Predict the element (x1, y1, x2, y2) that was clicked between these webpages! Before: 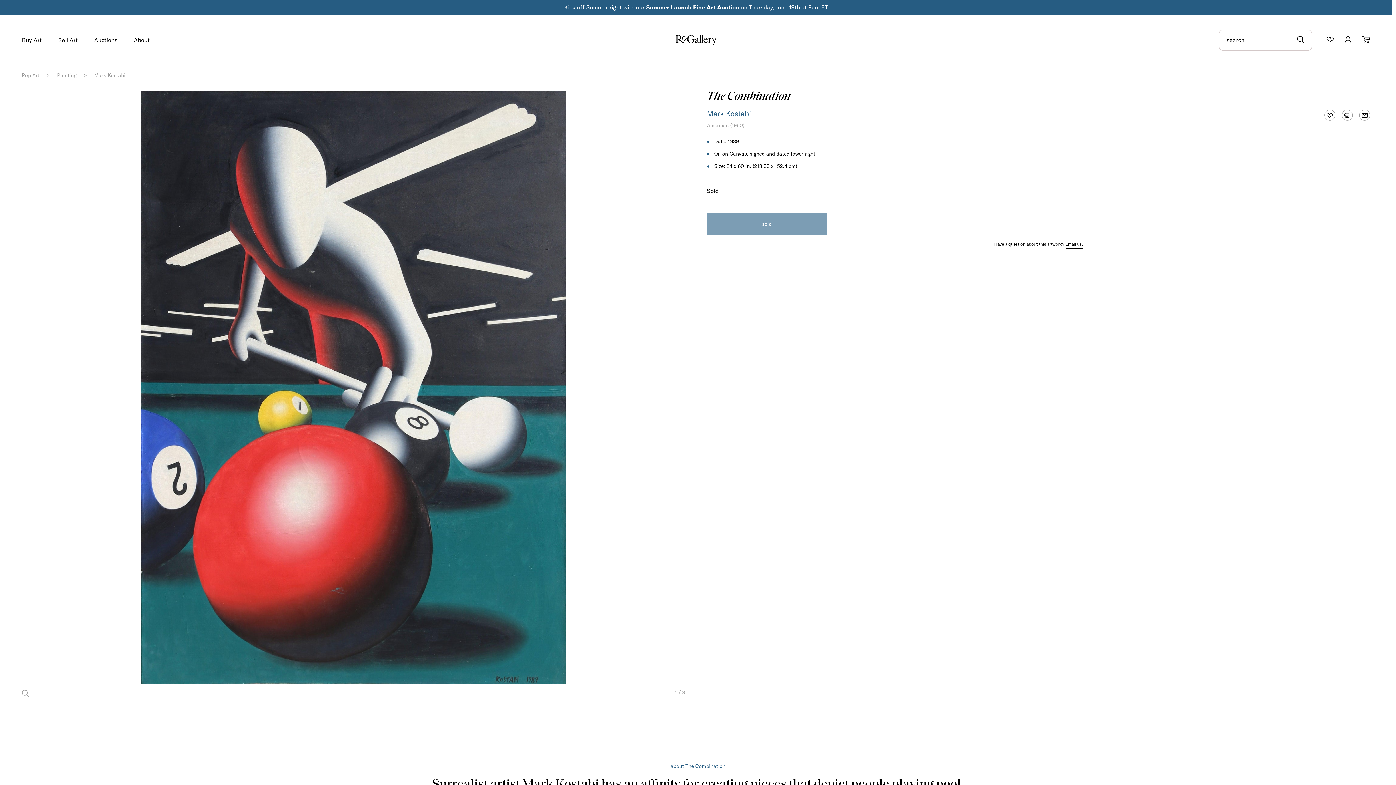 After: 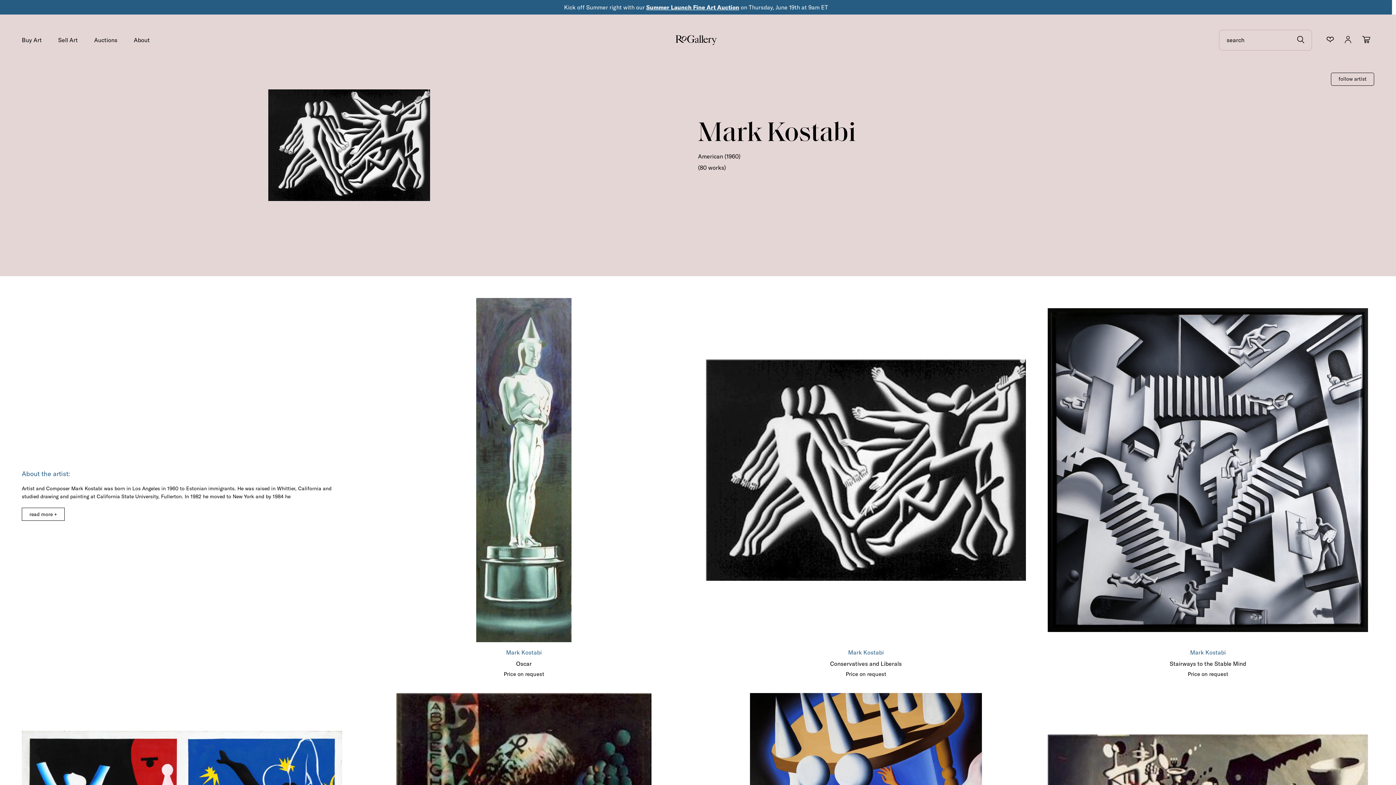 Action: bbox: (94, 72, 125, 79) label: Mark Kostabi